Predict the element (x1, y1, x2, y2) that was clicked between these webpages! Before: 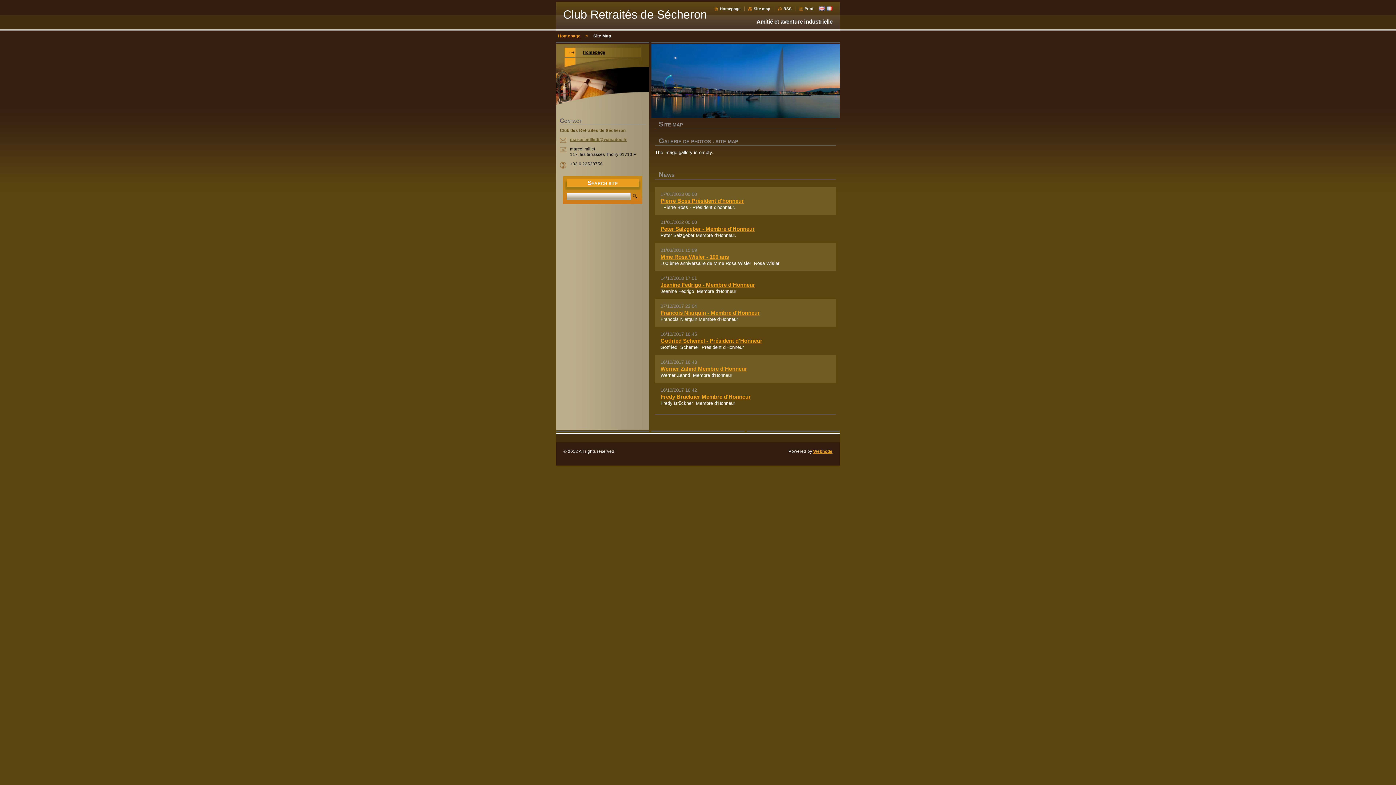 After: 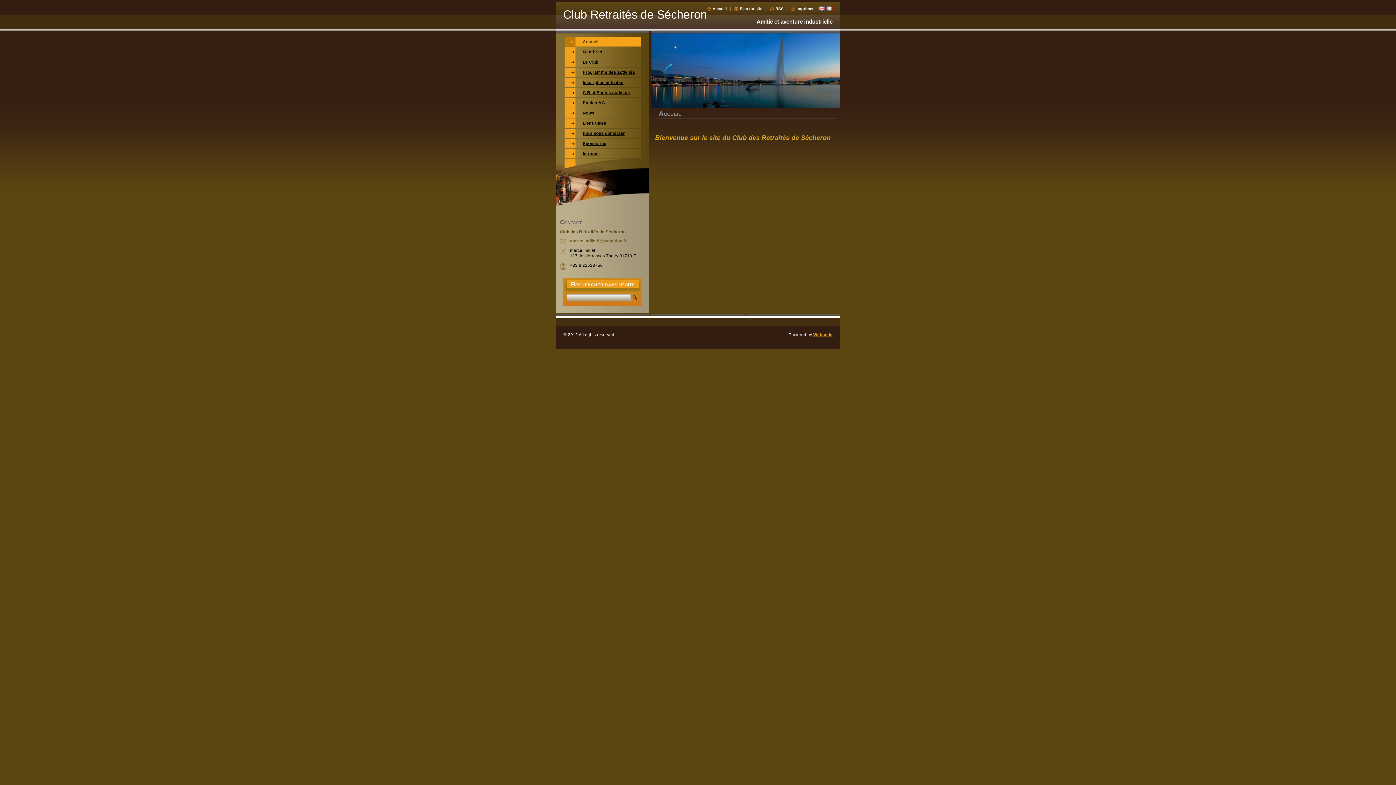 Action: bbox: (826, 5, 832, 11)